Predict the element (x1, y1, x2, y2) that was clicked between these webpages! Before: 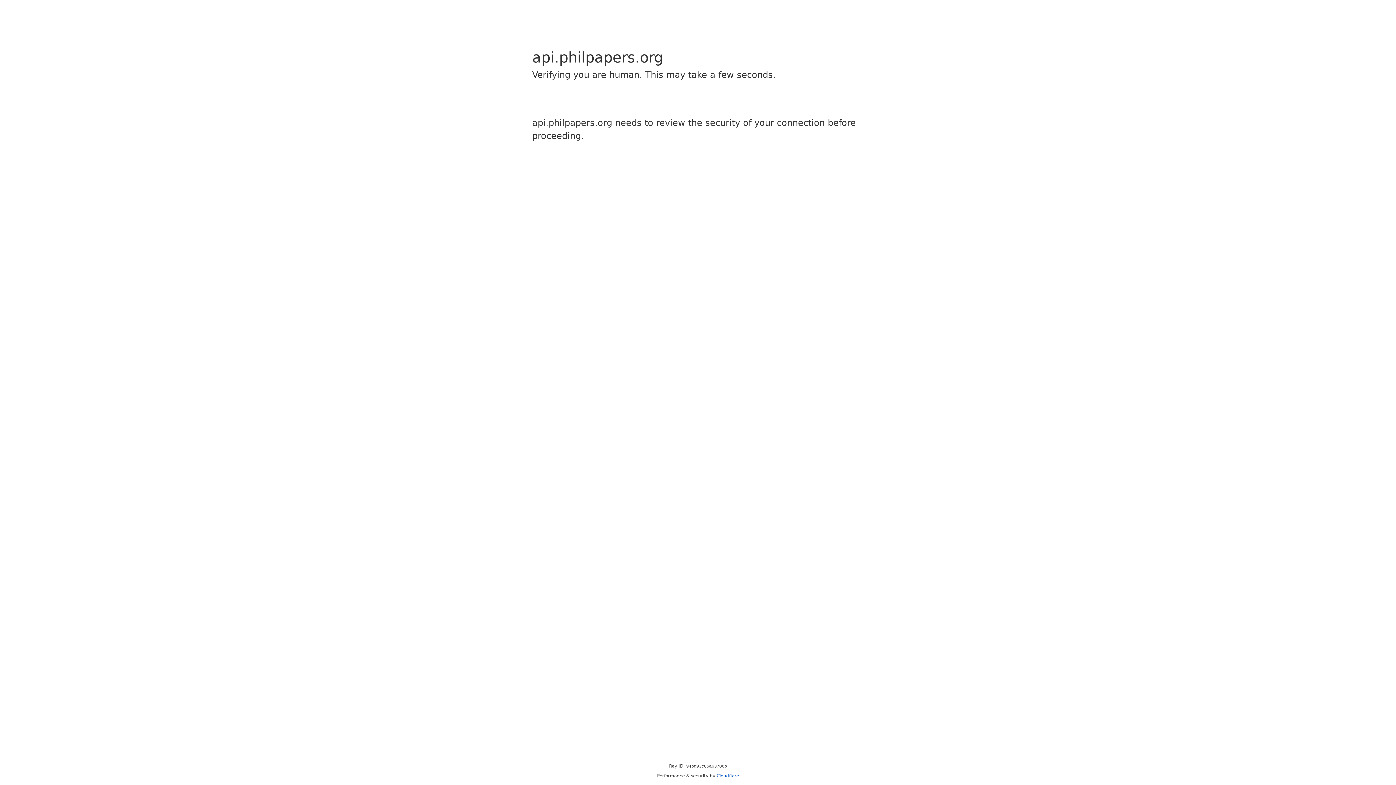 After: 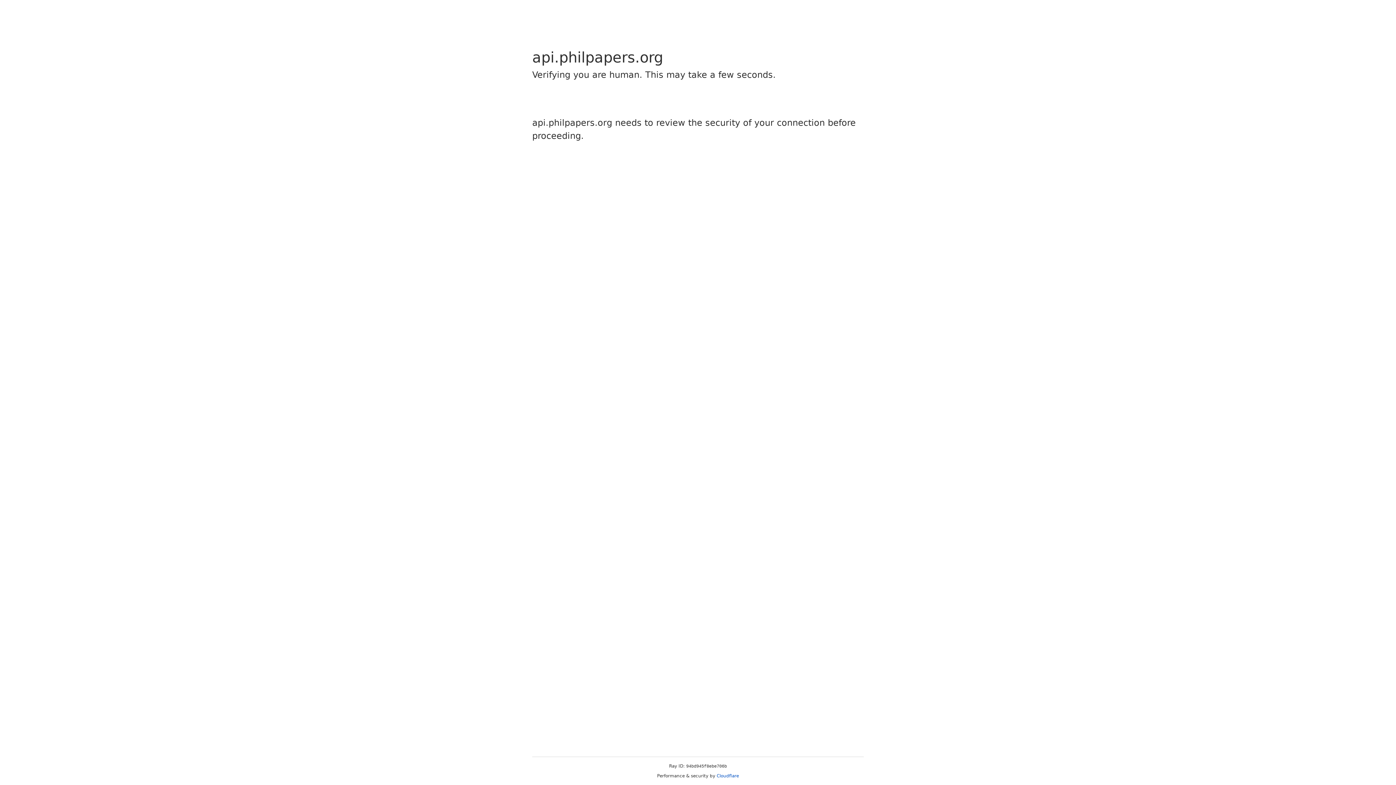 Action: bbox: (716, 773, 739, 778) label: Cloudflare